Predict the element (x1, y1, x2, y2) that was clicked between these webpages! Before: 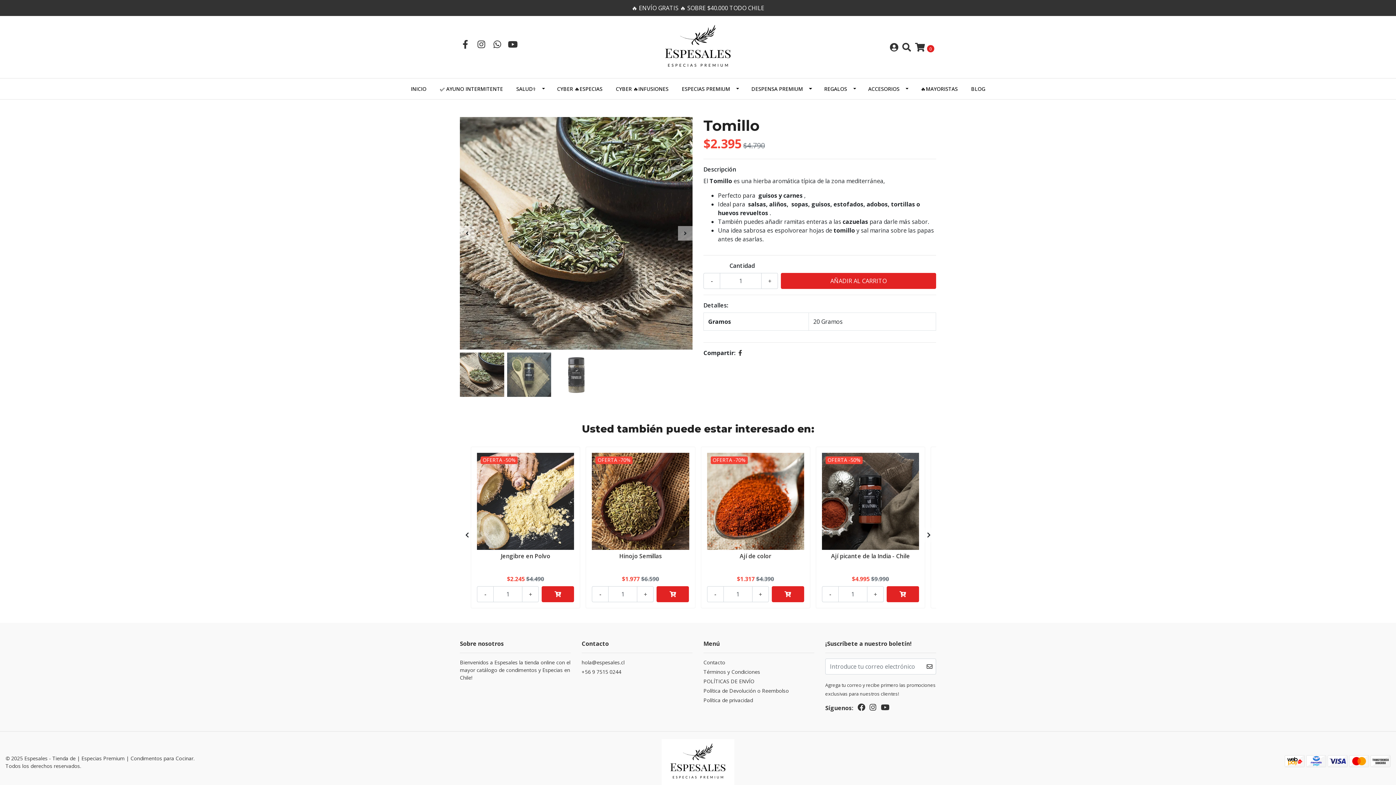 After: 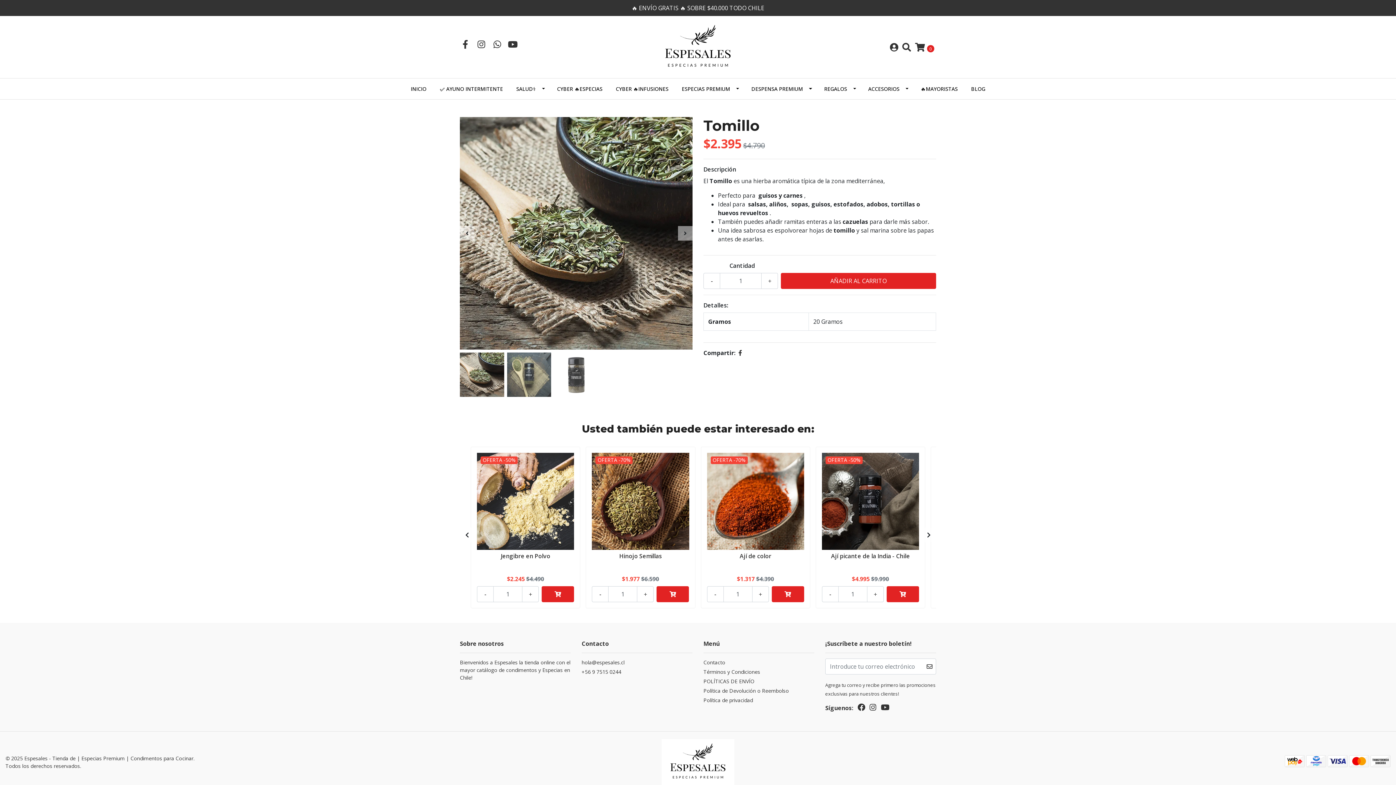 Action: bbox: (460, 352, 507, 399)